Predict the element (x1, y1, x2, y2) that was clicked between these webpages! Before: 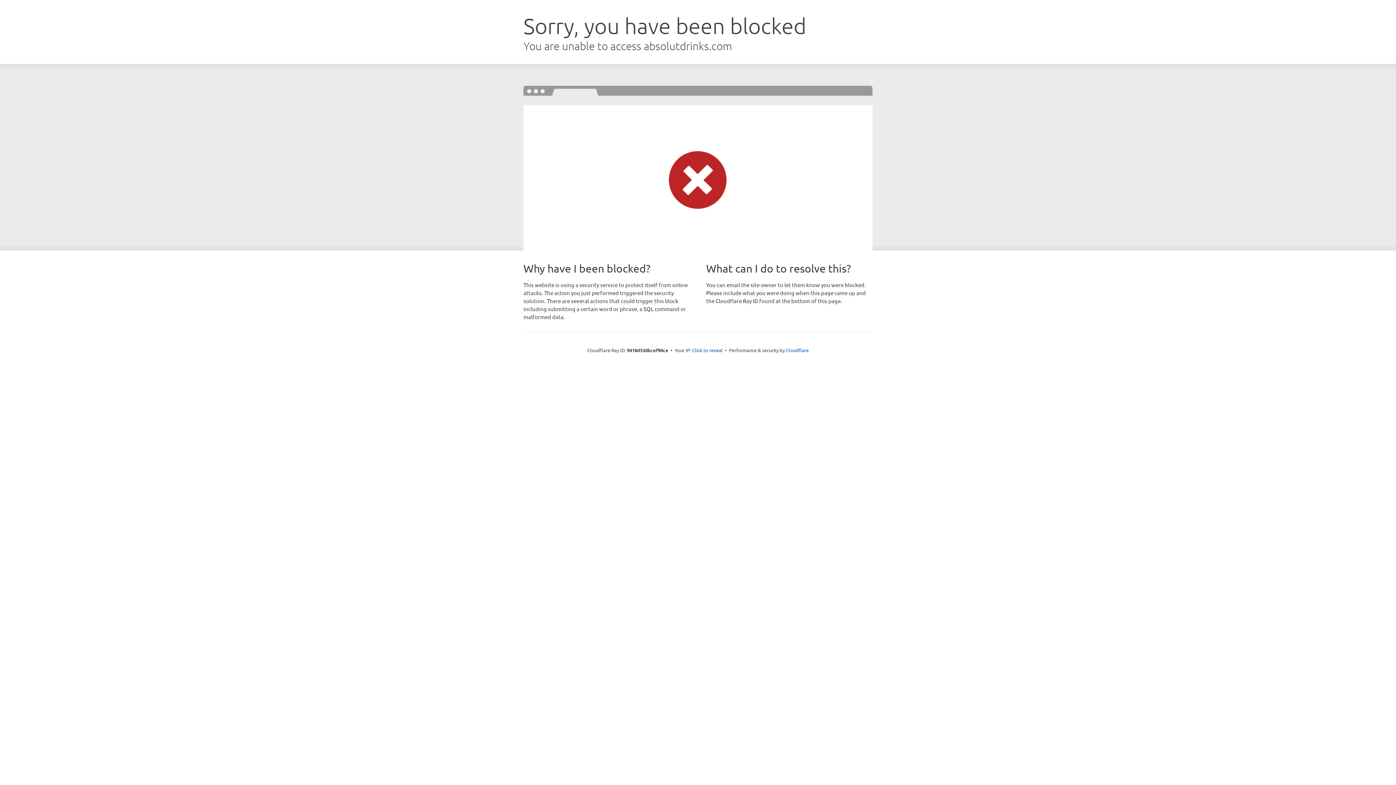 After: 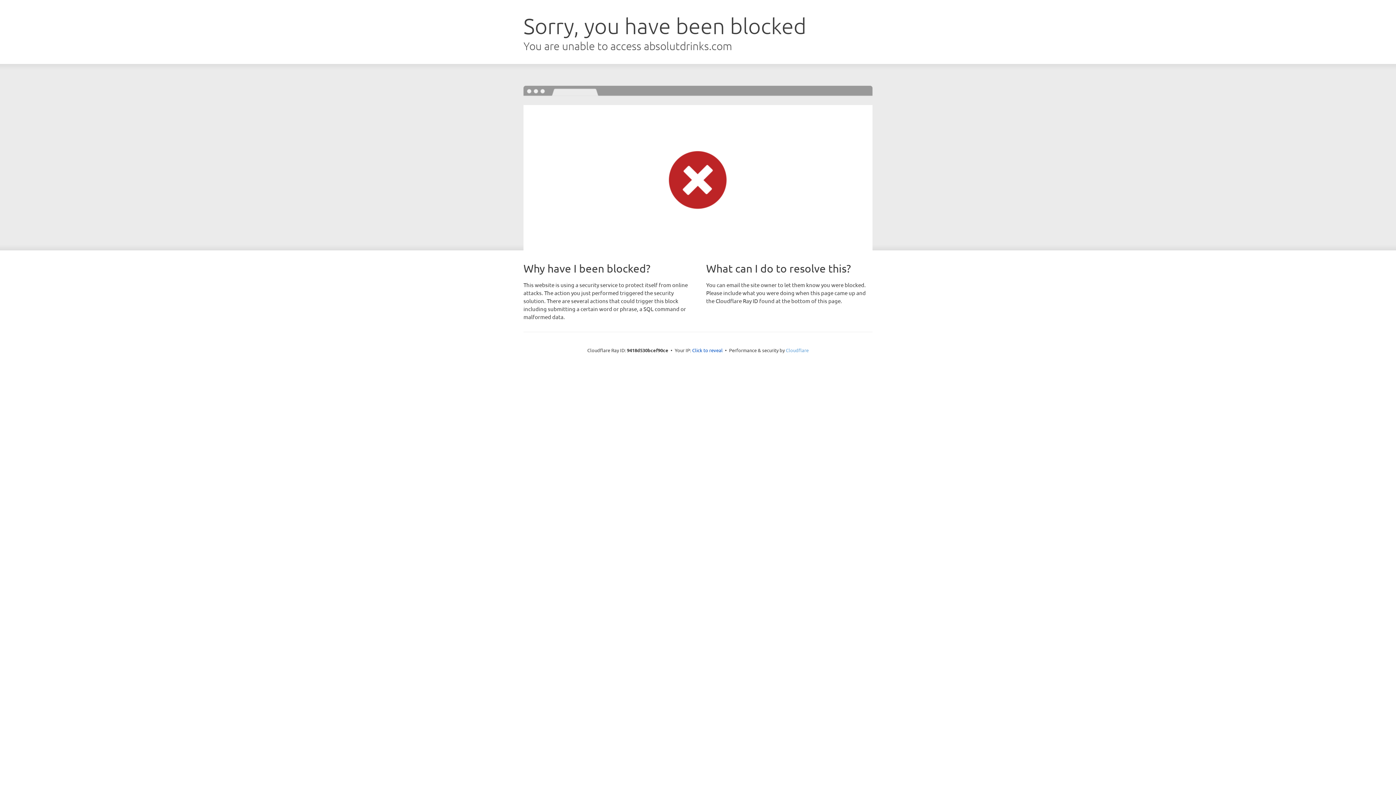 Action: bbox: (786, 347, 808, 353) label: Cloudflare